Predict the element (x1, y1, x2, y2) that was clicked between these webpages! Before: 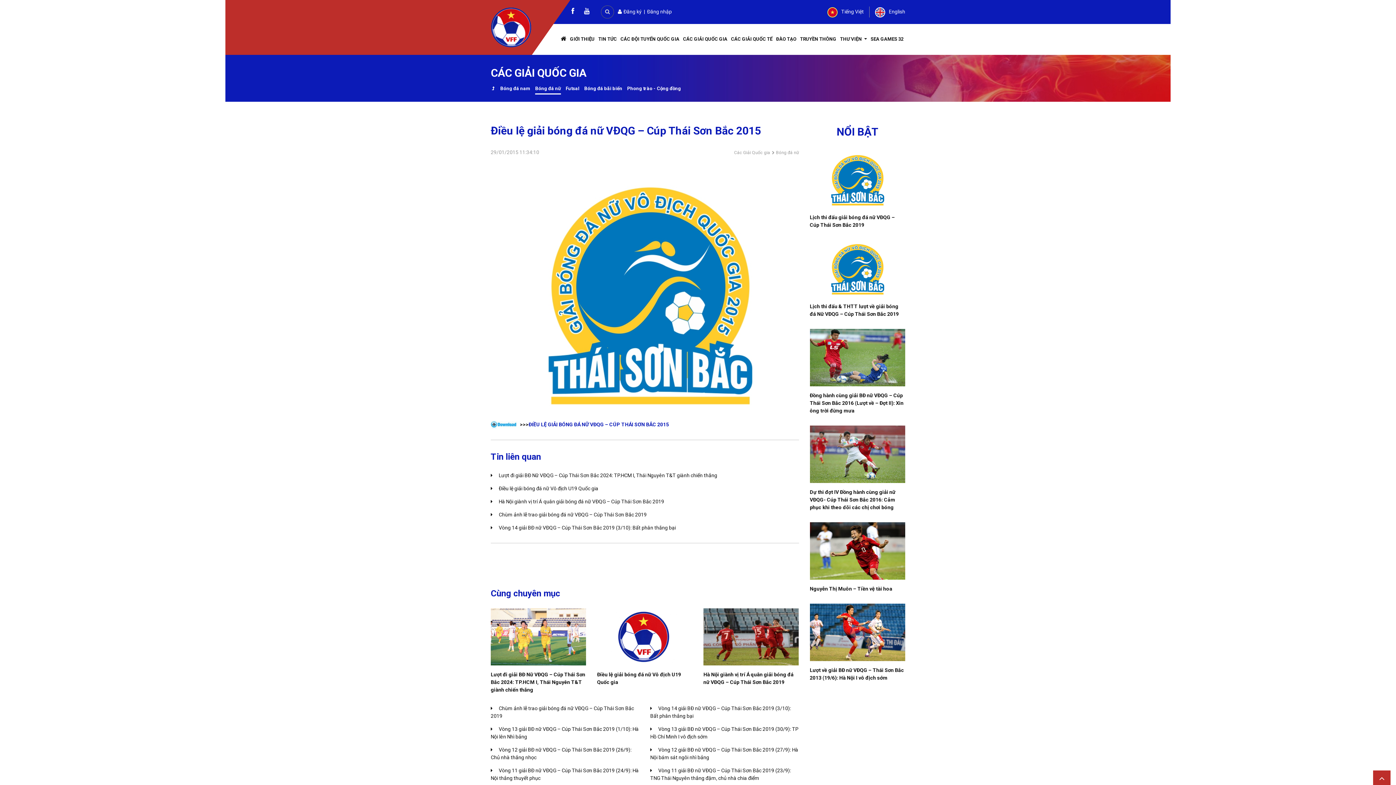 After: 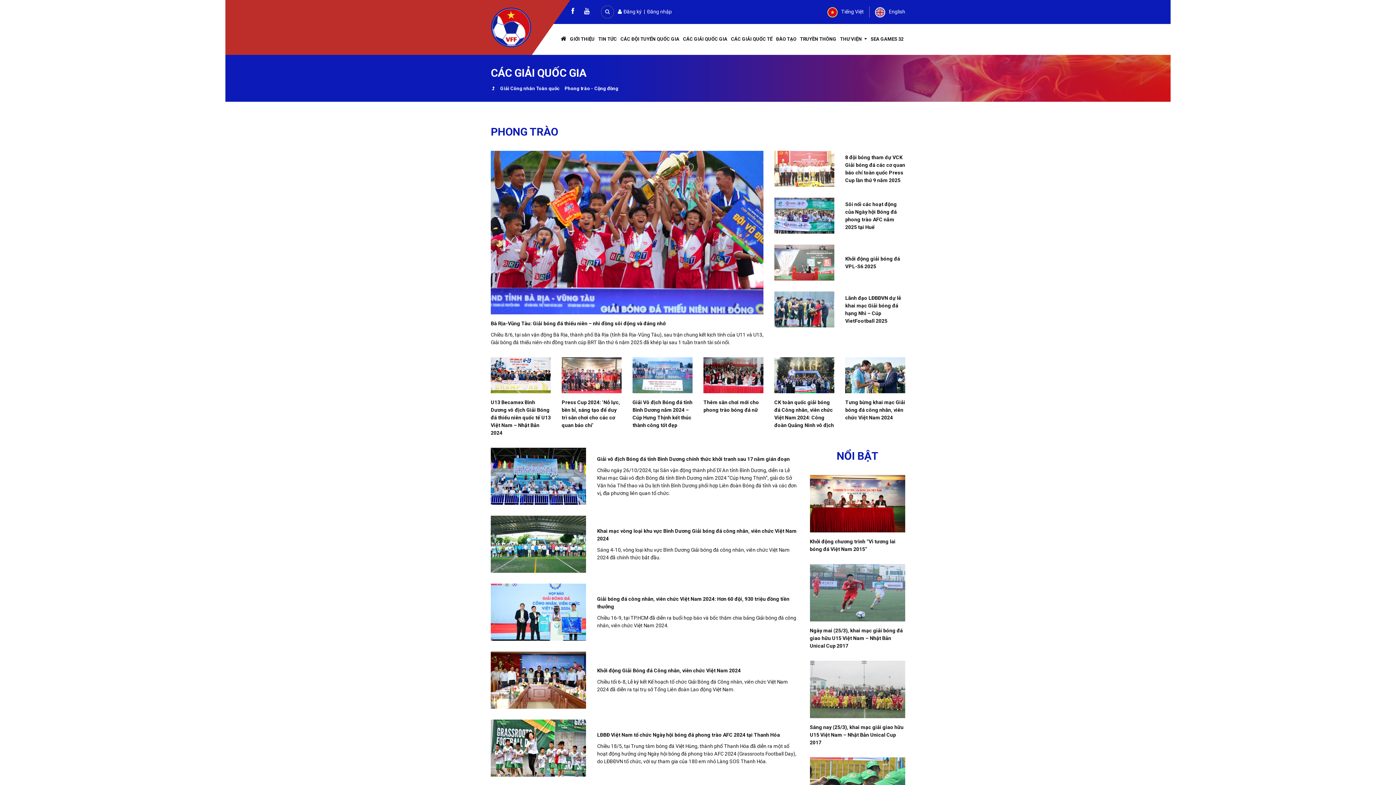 Action: label: Phong trào - Cộng đồng bbox: (627, 83, 681, 94)